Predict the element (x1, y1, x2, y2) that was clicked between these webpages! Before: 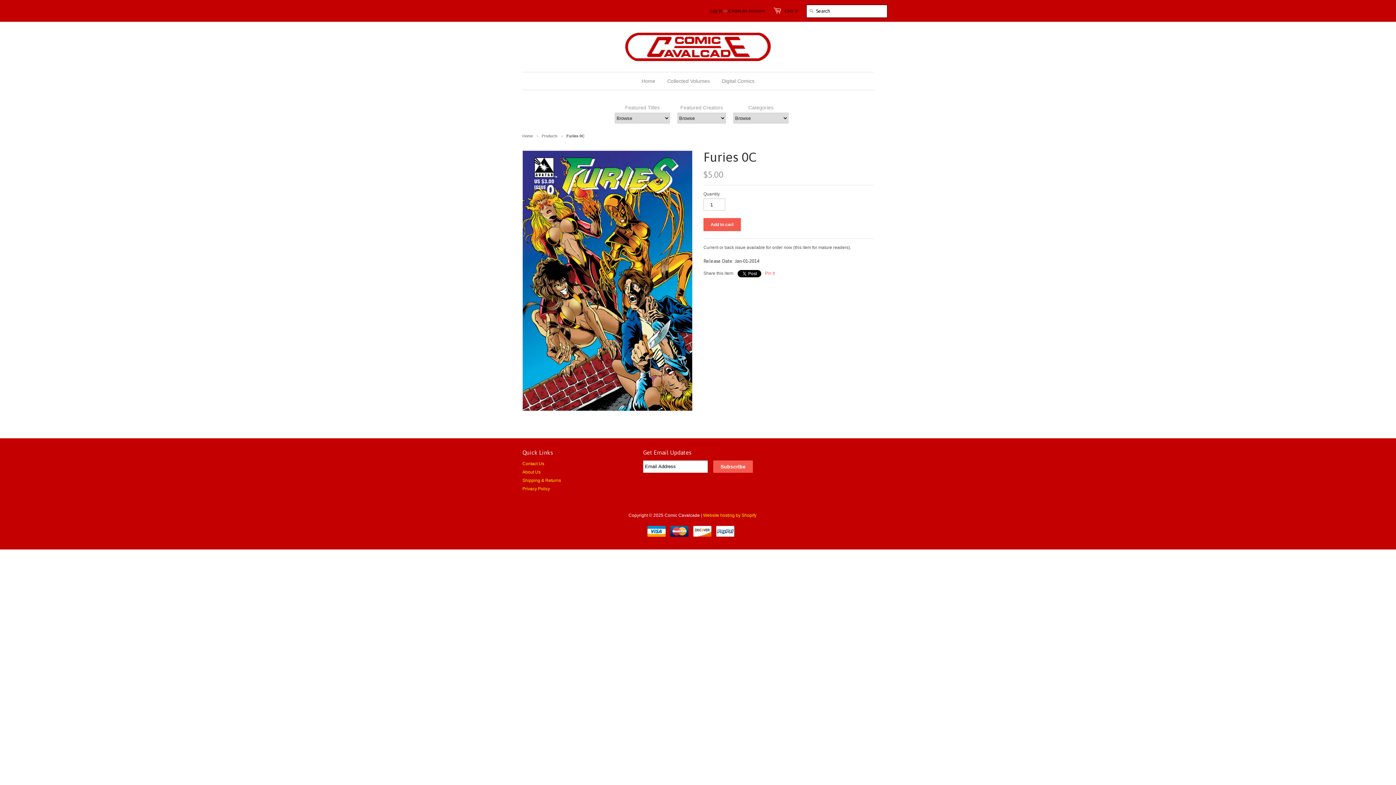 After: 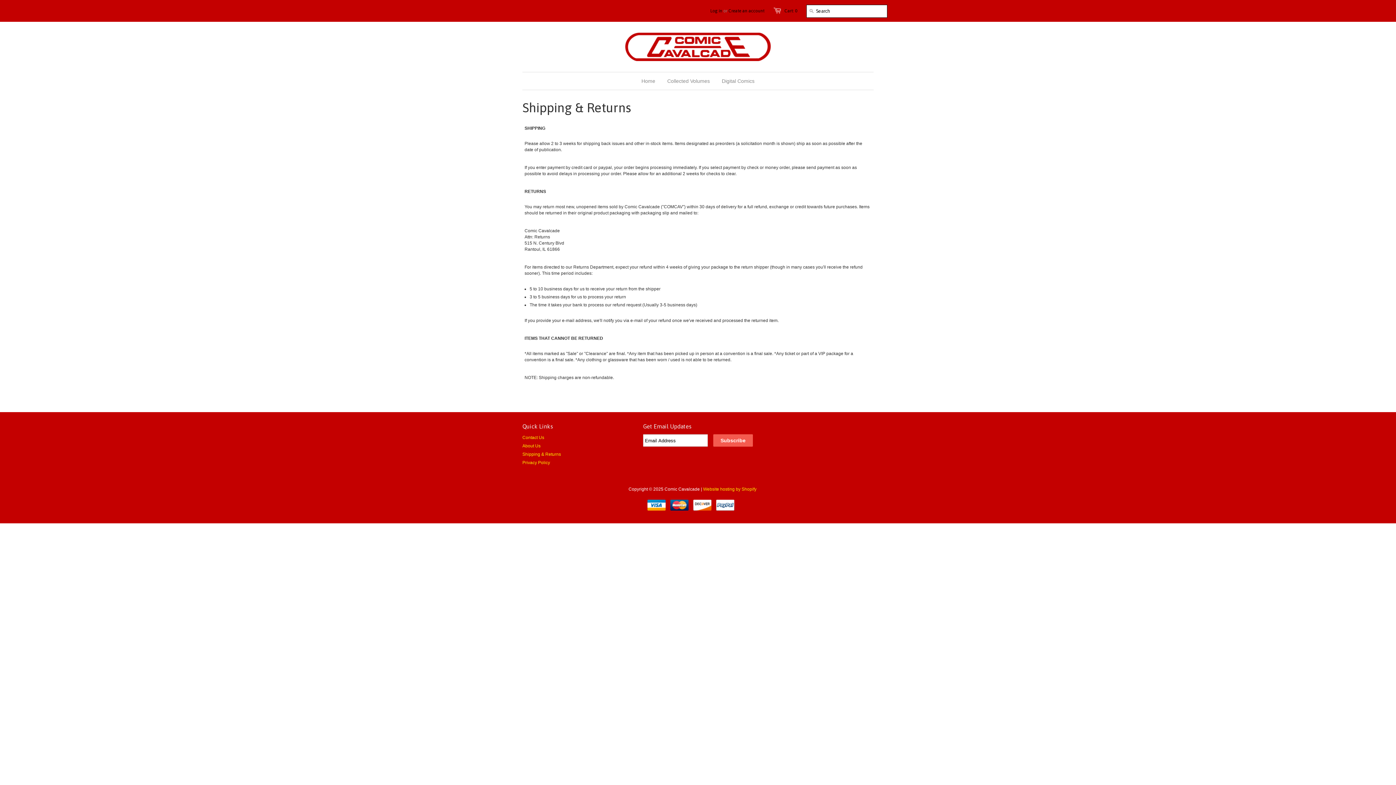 Action: bbox: (522, 478, 561, 483) label: Shipping & Returns